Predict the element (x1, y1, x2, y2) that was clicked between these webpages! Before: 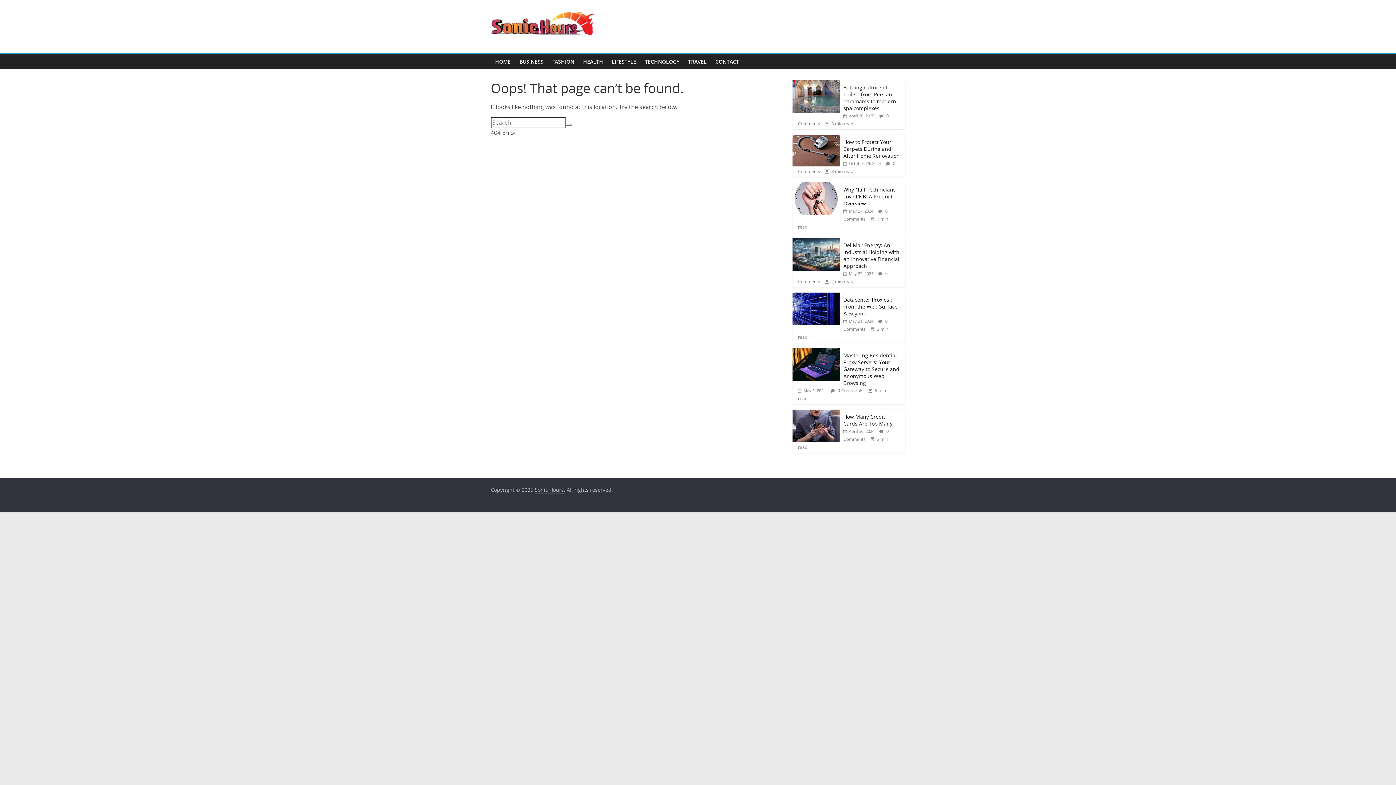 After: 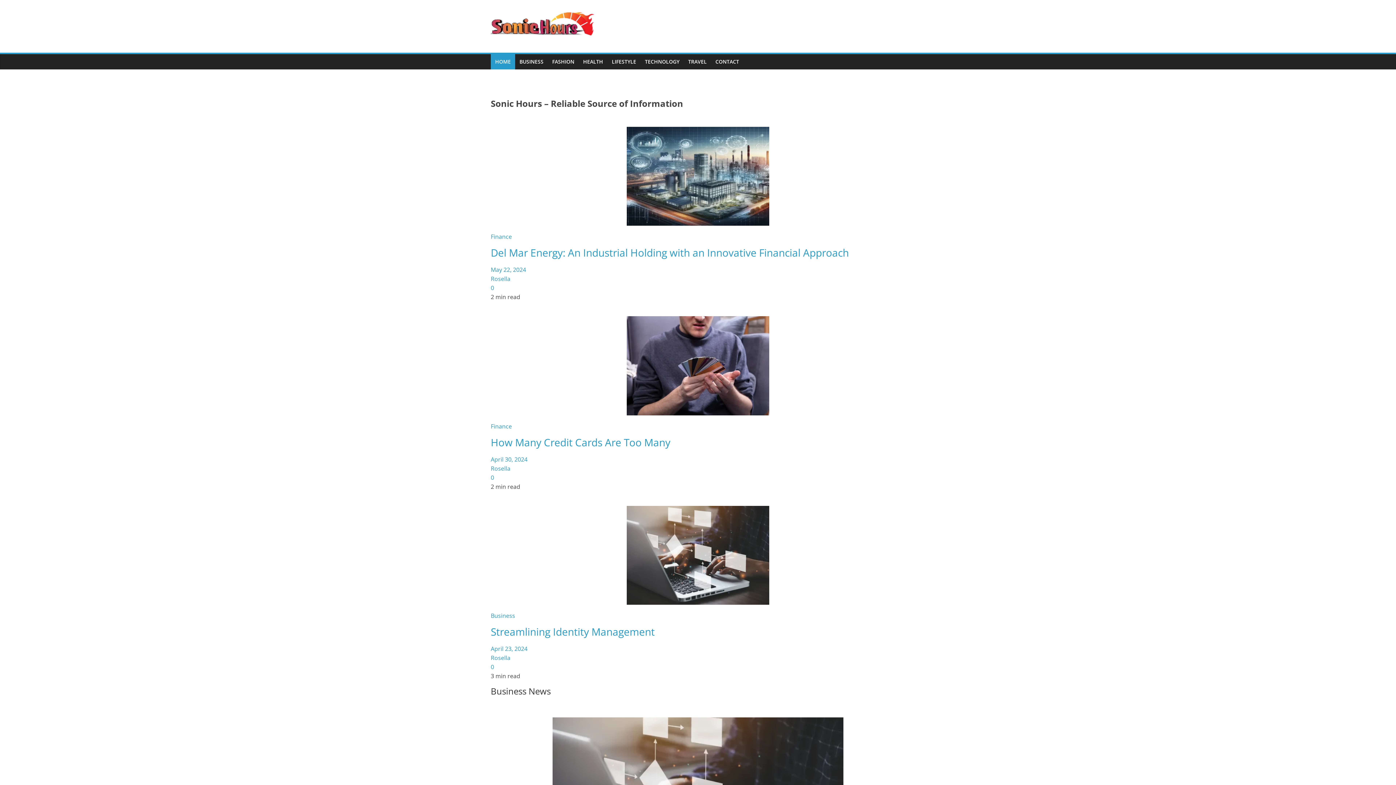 Action: bbox: (490, 7, 600, 43)